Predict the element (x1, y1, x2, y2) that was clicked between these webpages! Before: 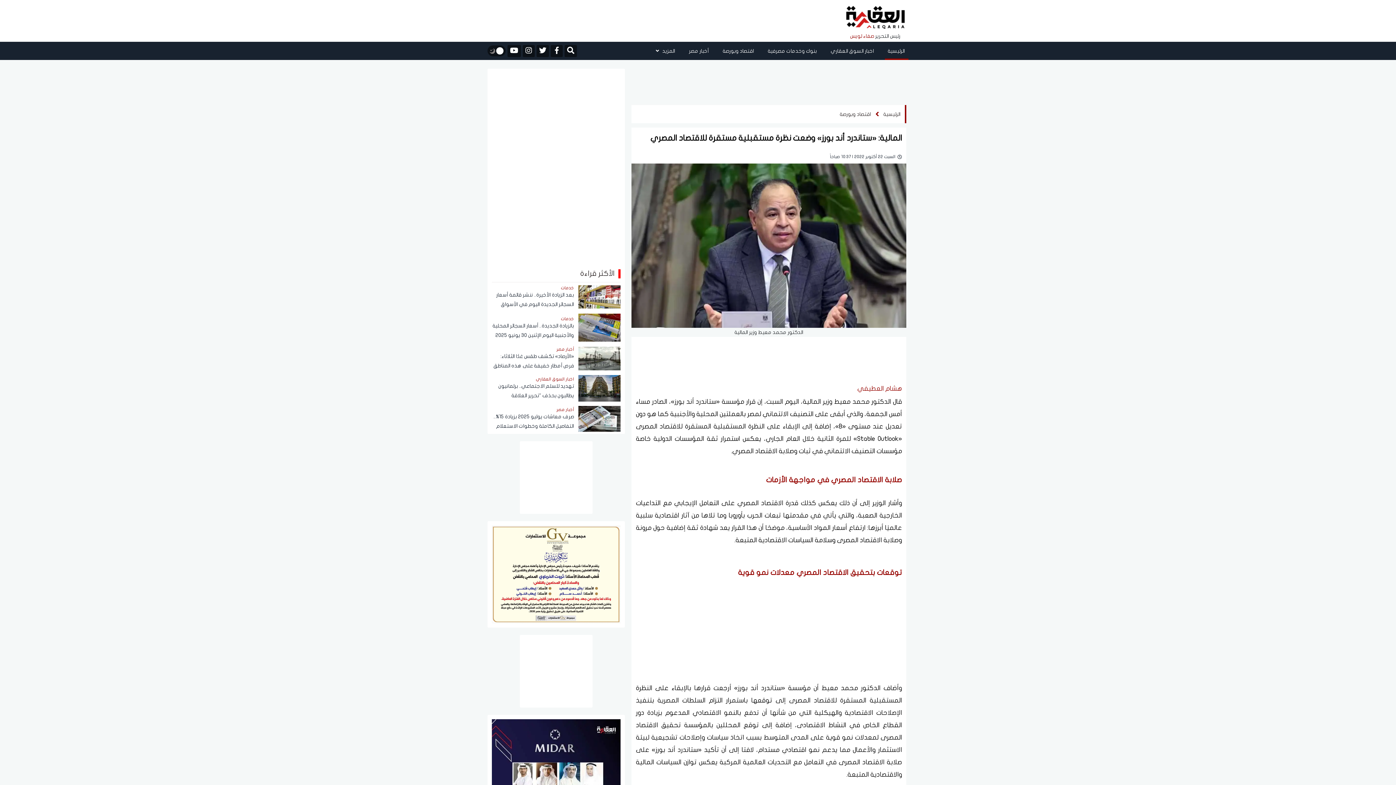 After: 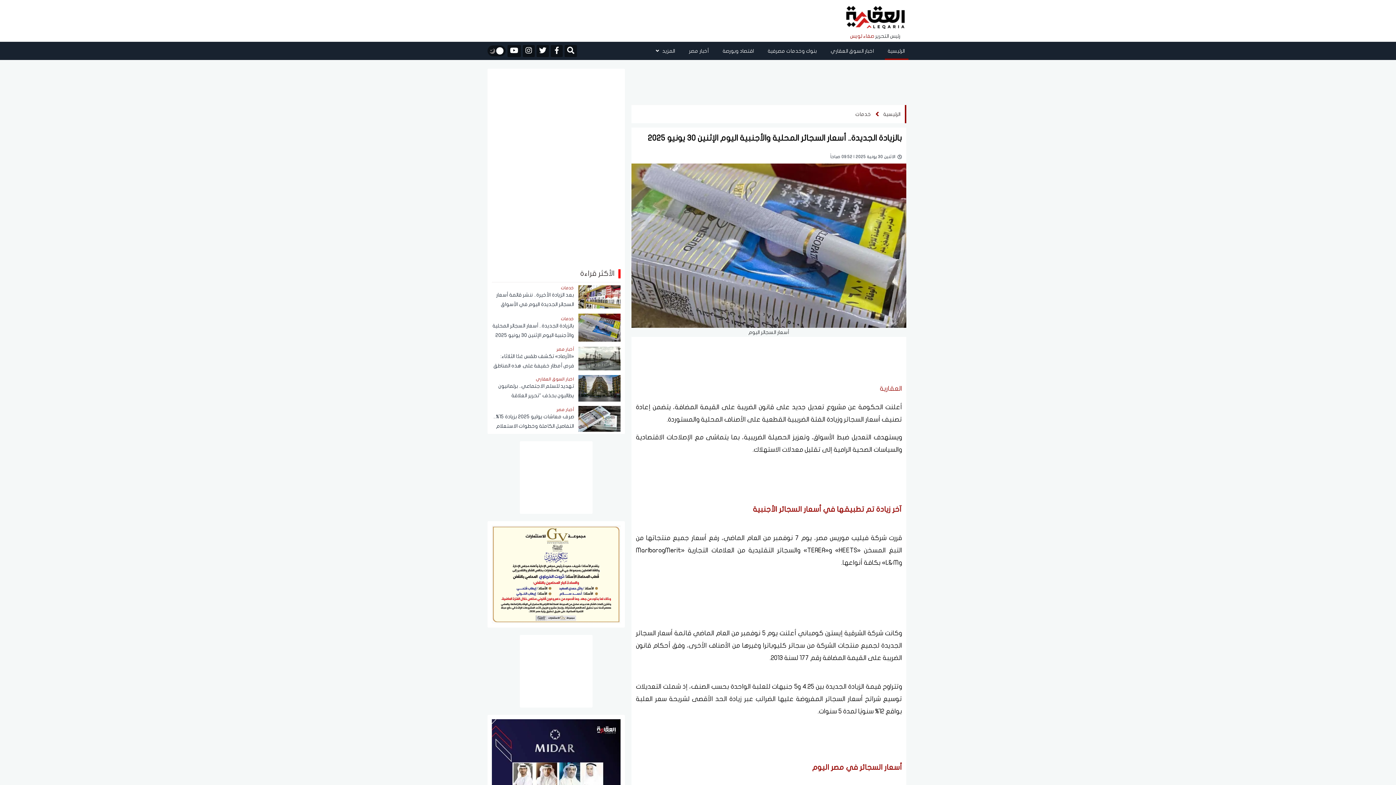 Action: bbox: (492, 313, 620, 341) label: خدمات
بالزيادة الجديدة.. أسعار السجائر المحلية والأجنبية اليوم الإثنين 30 يونيو 2025